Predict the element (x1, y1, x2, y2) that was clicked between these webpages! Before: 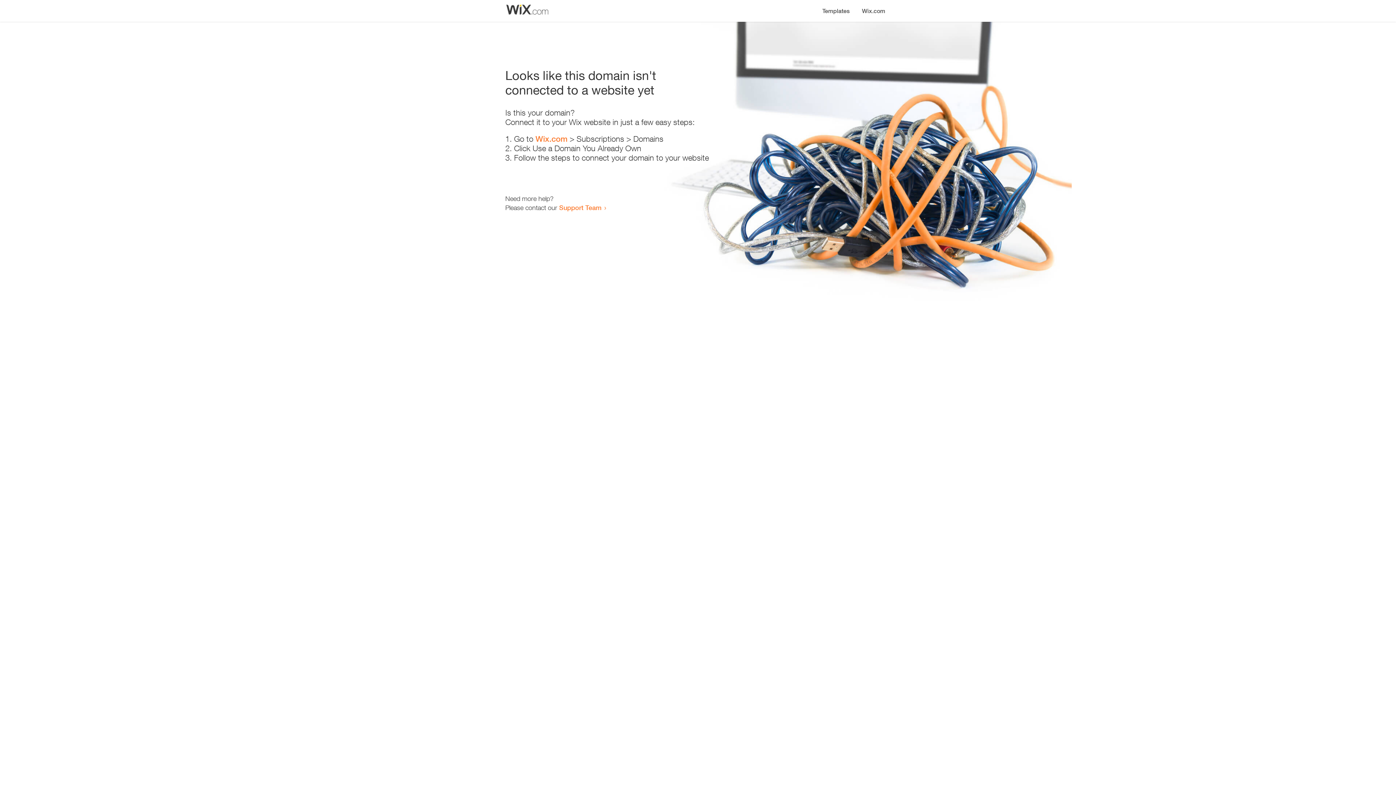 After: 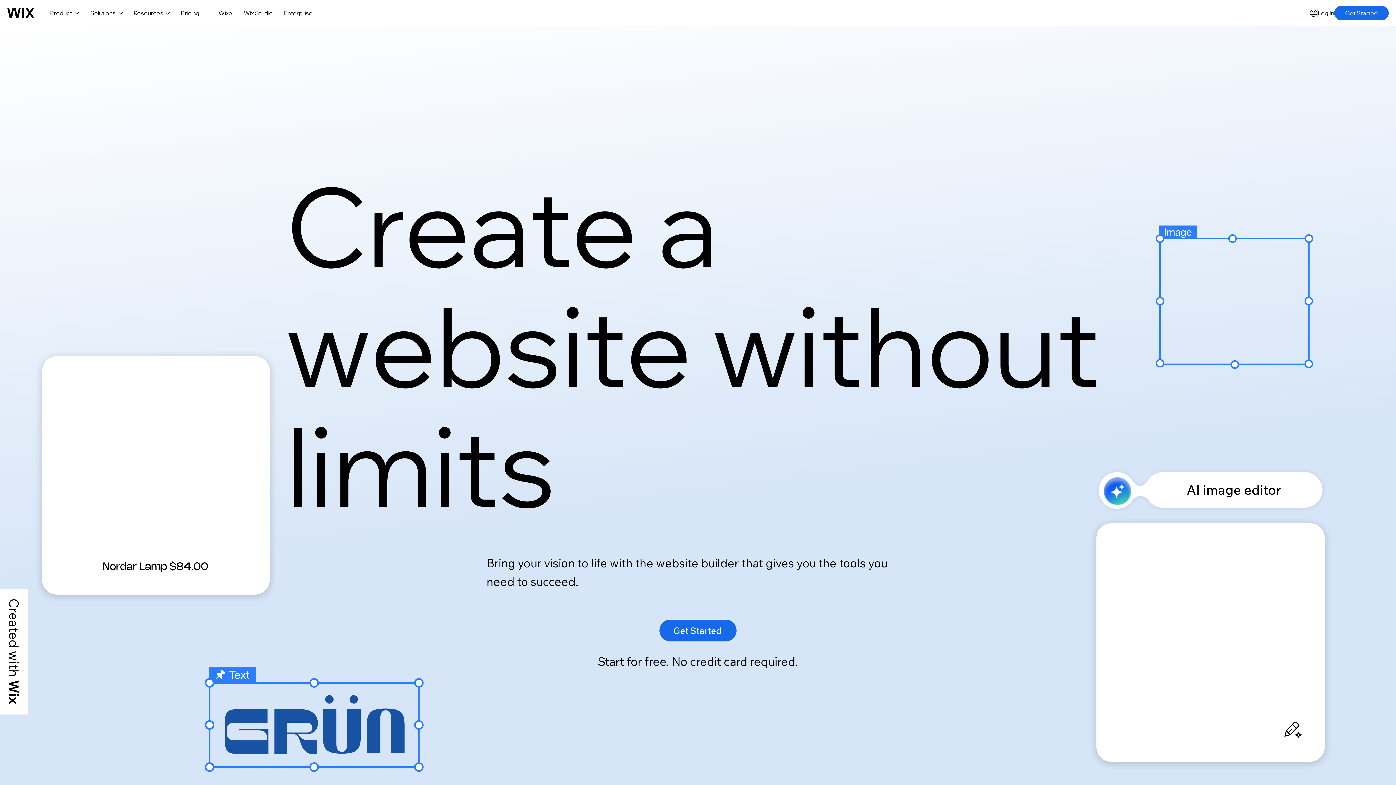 Action: label: Wix.com bbox: (856, 0, 890, 14)